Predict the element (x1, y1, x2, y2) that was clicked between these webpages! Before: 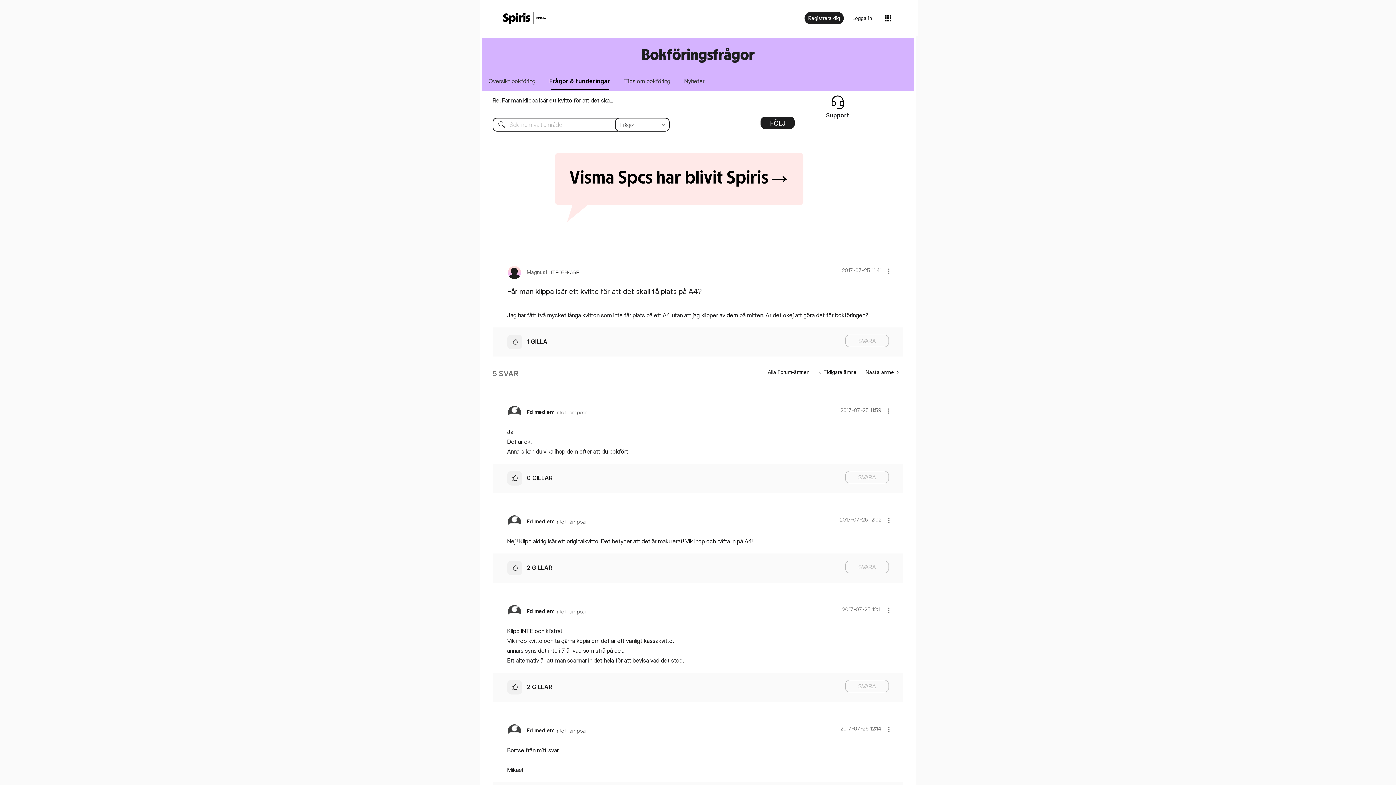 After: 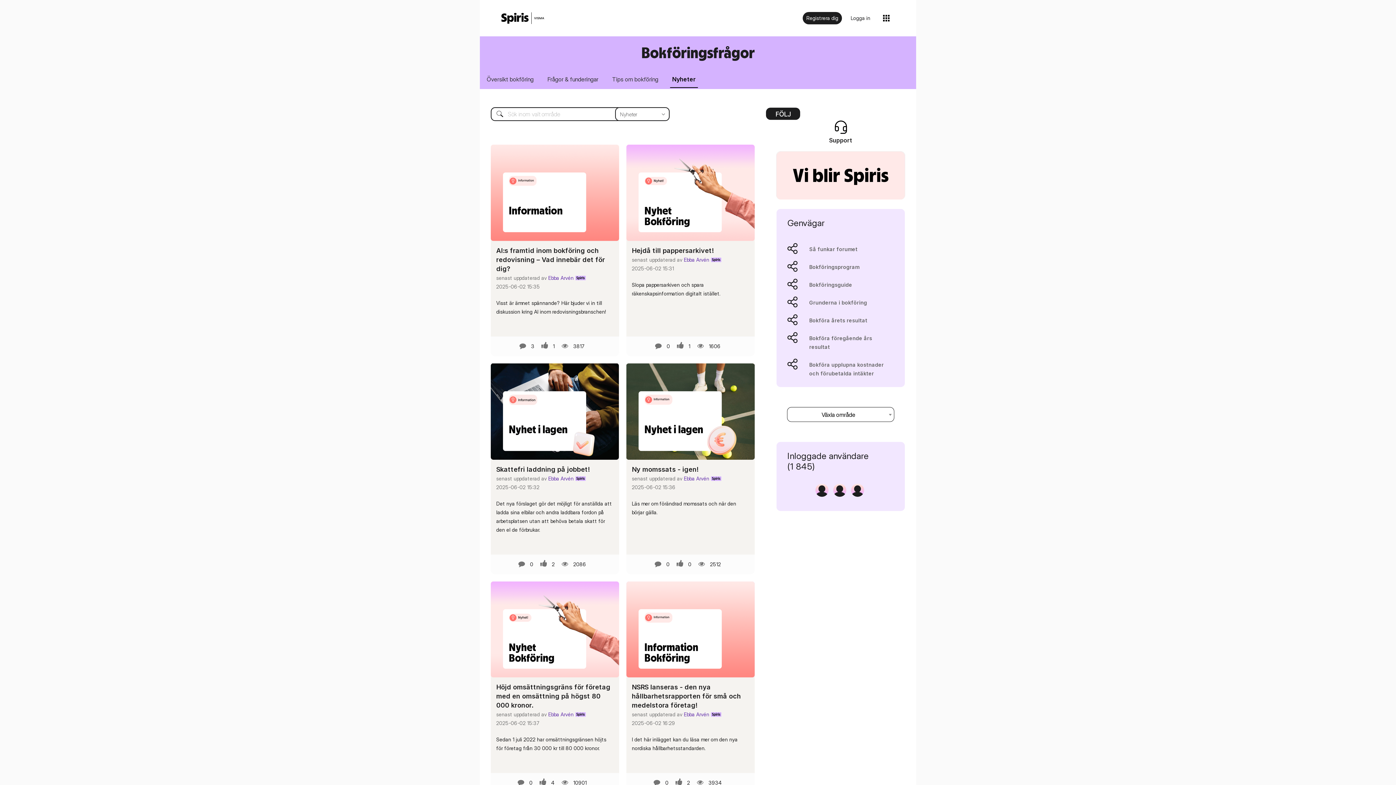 Action: bbox: (678, 72, 710, 89) label: Nyheter